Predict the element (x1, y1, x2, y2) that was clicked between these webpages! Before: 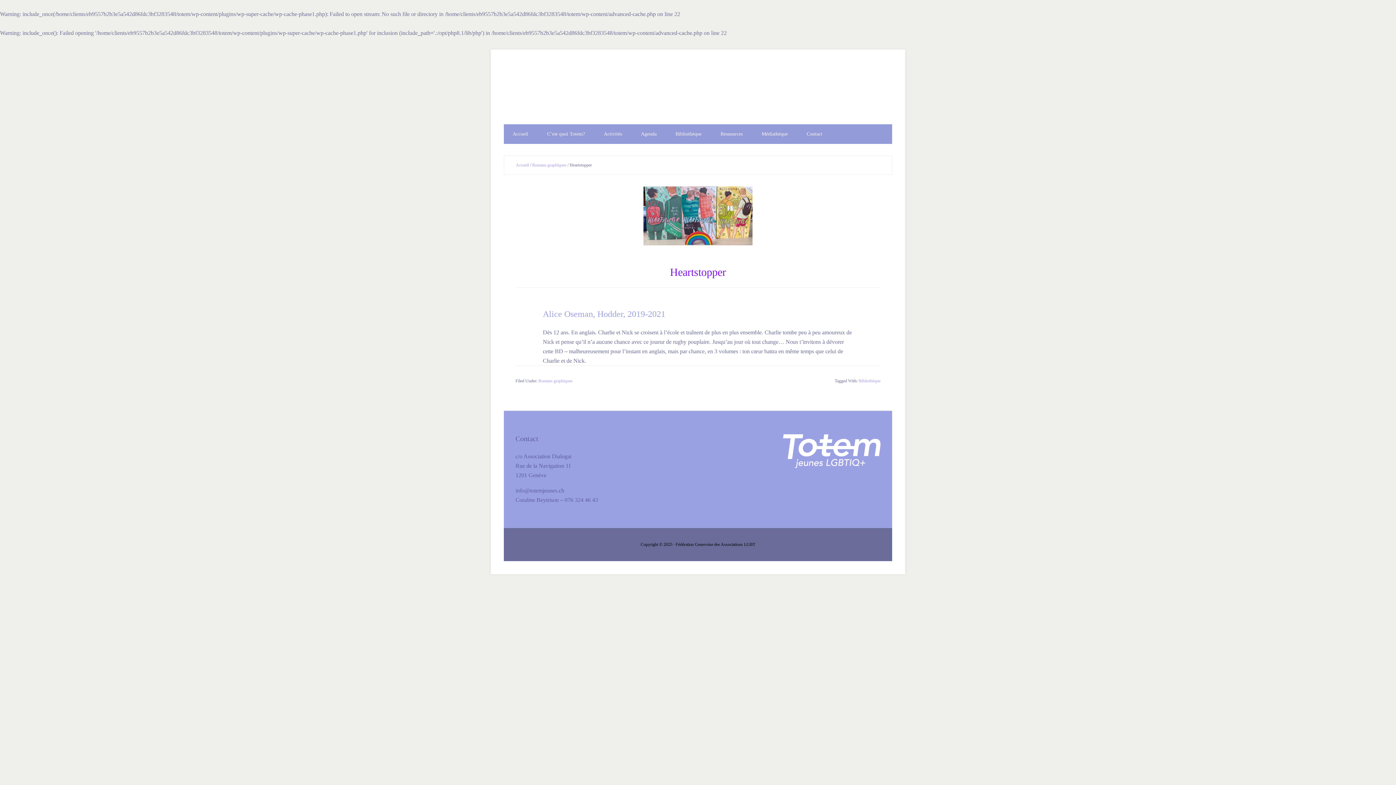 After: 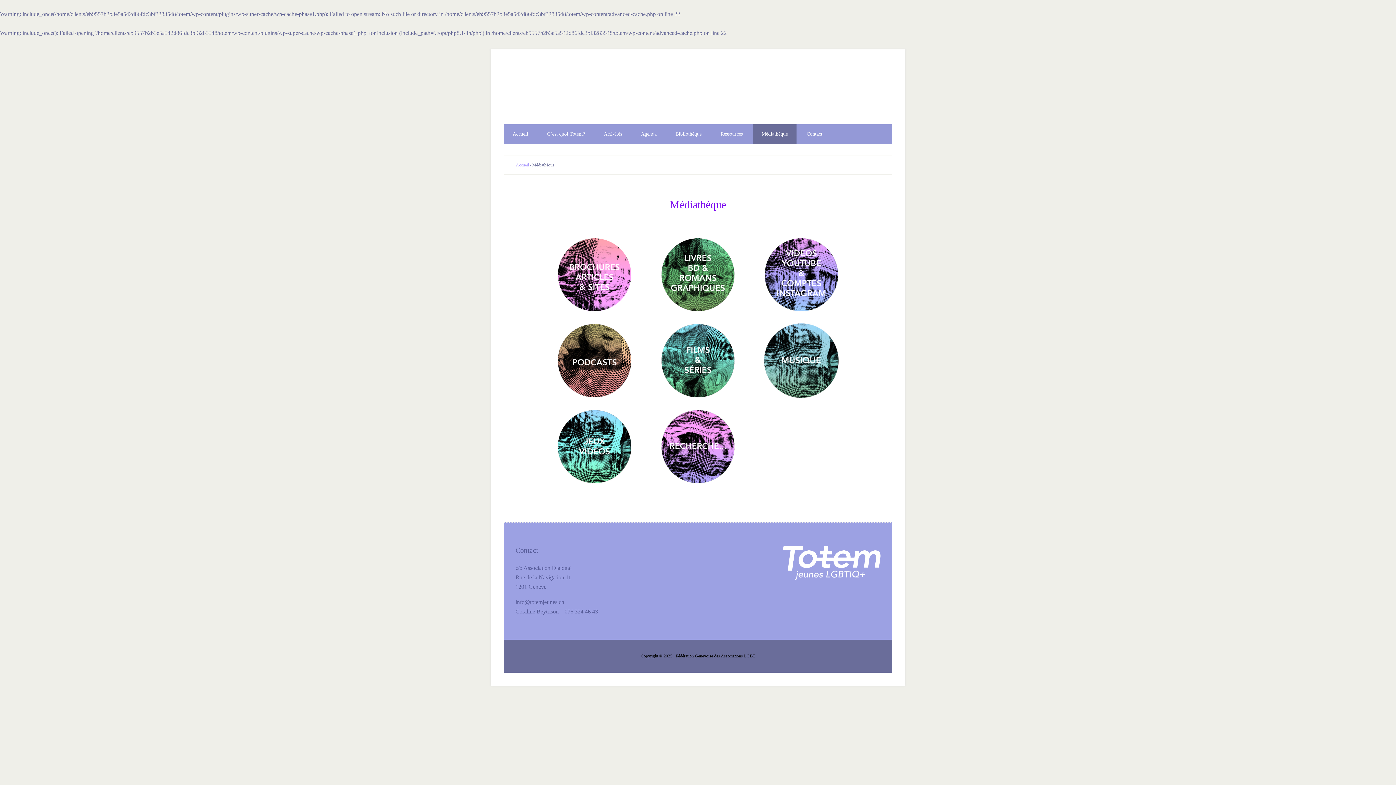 Action: label: Médiathèque bbox: (753, 124, 796, 144)